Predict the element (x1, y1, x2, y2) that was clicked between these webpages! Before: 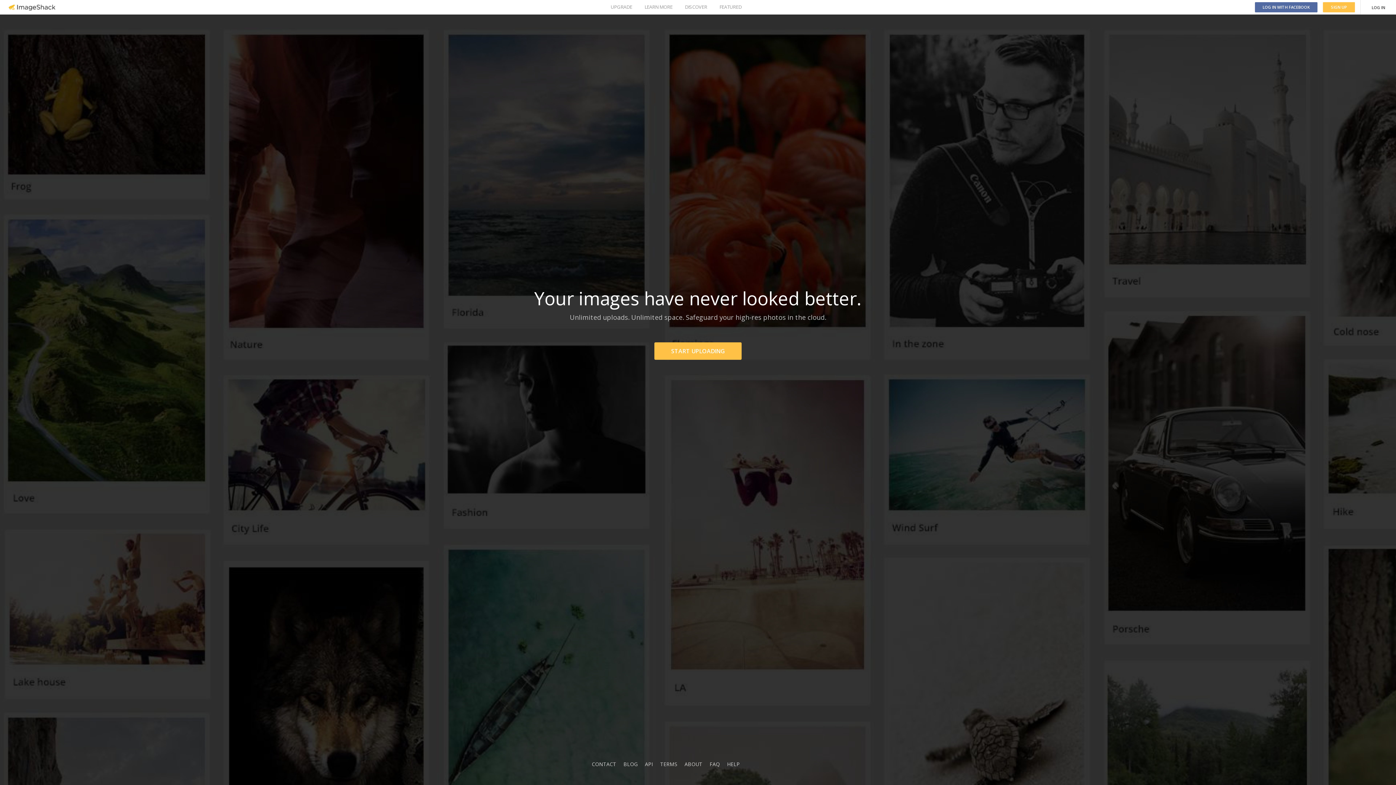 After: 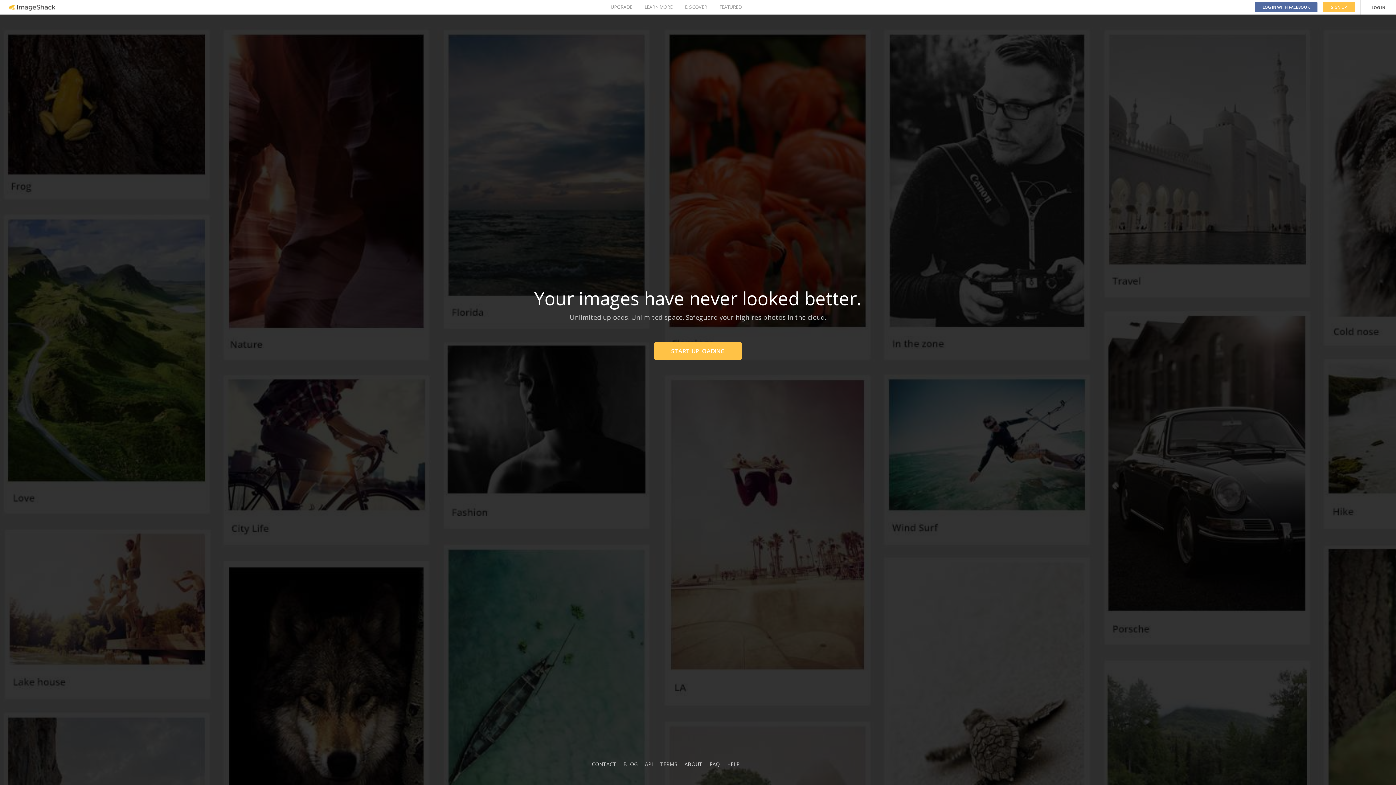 Action: bbox: (623, 761, 637, 768) label: BLOG